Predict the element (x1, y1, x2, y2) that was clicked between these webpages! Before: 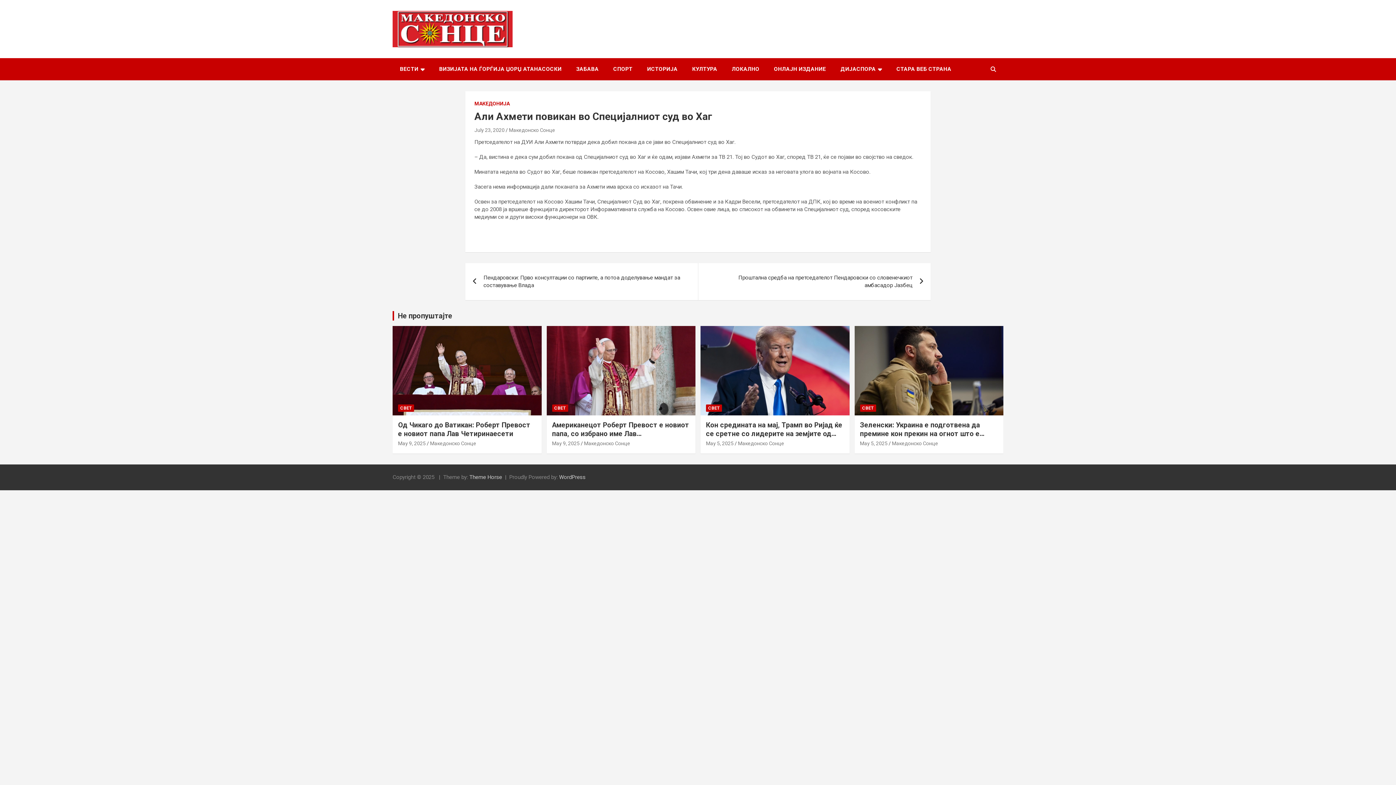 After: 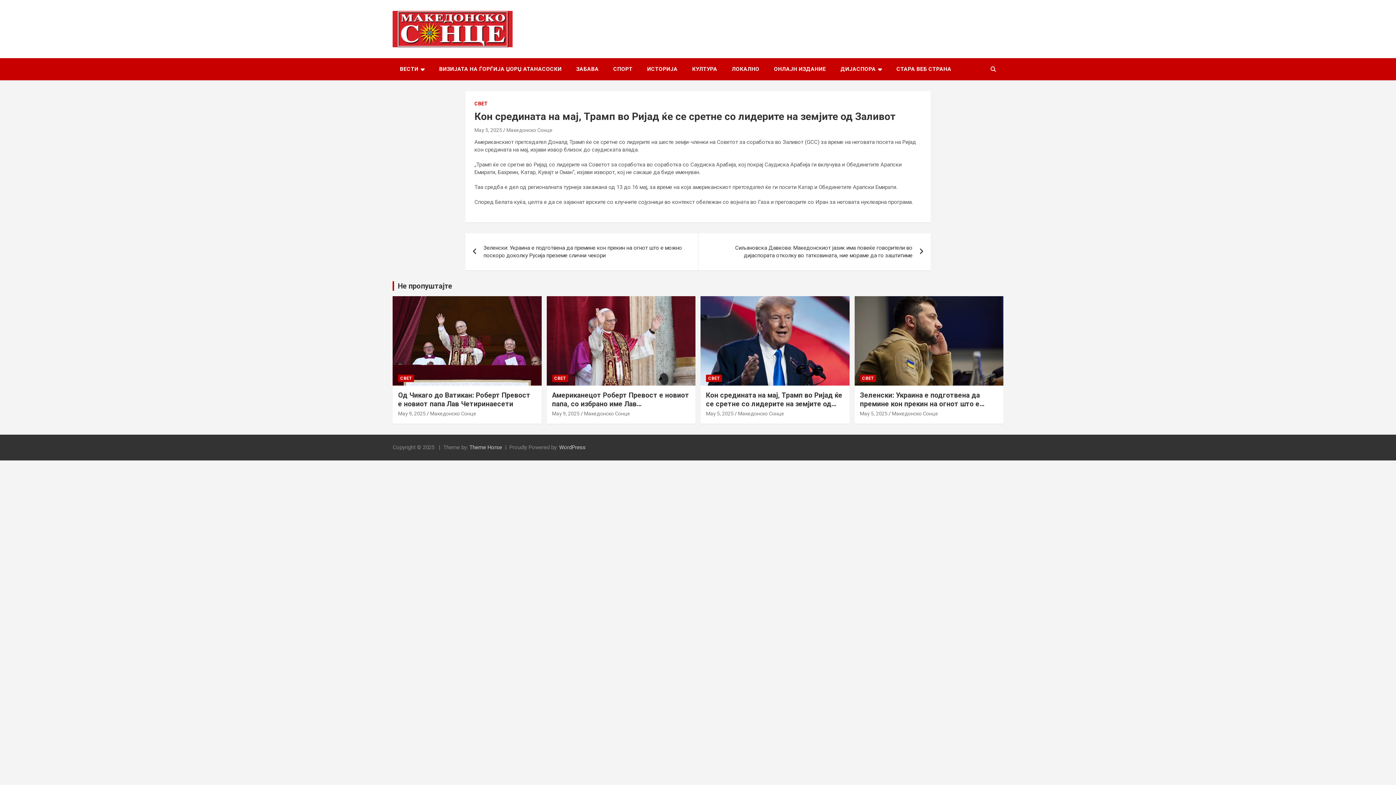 Action: label: Кон средината на мај, Трамп во Ријад ќе се сретне со лидерите на земјите од Заливот bbox: (706, 420, 842, 446)